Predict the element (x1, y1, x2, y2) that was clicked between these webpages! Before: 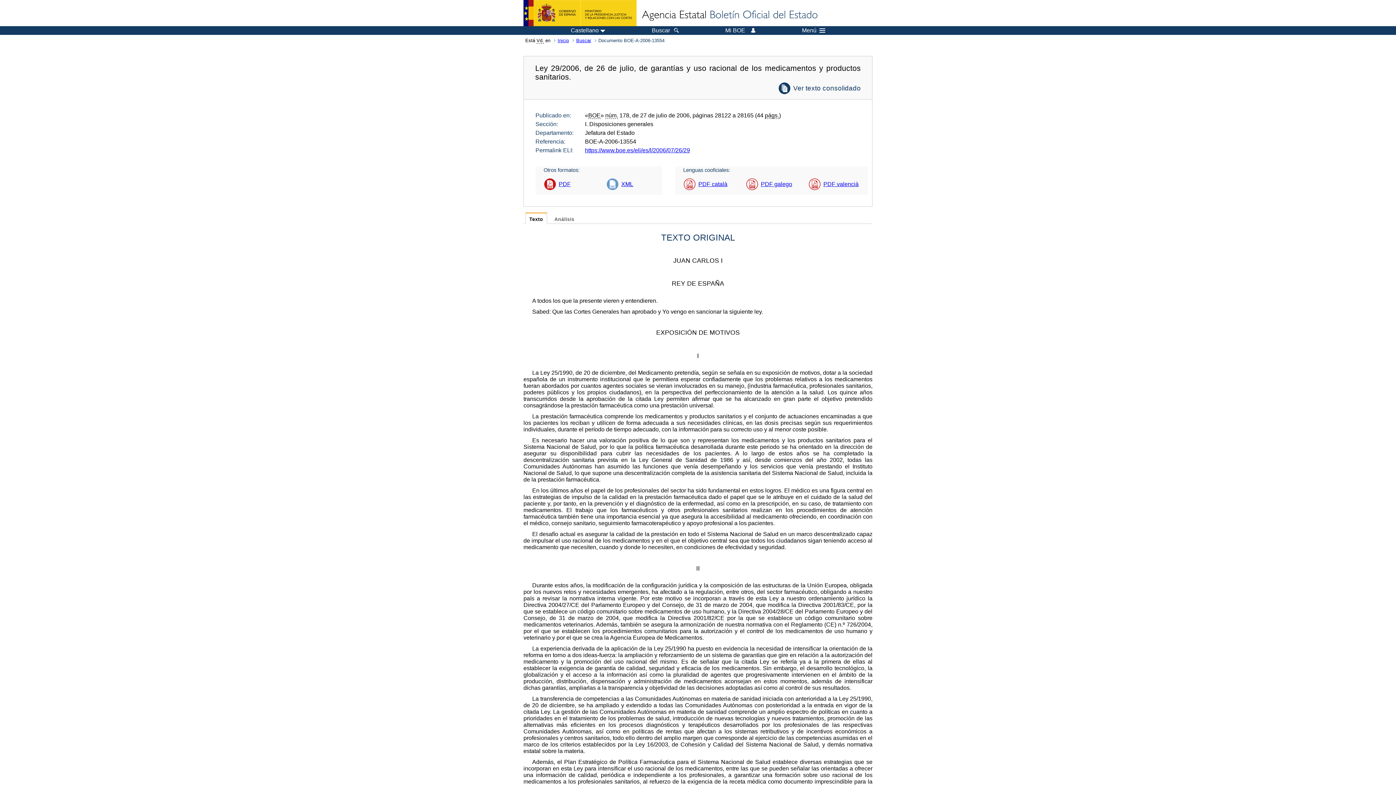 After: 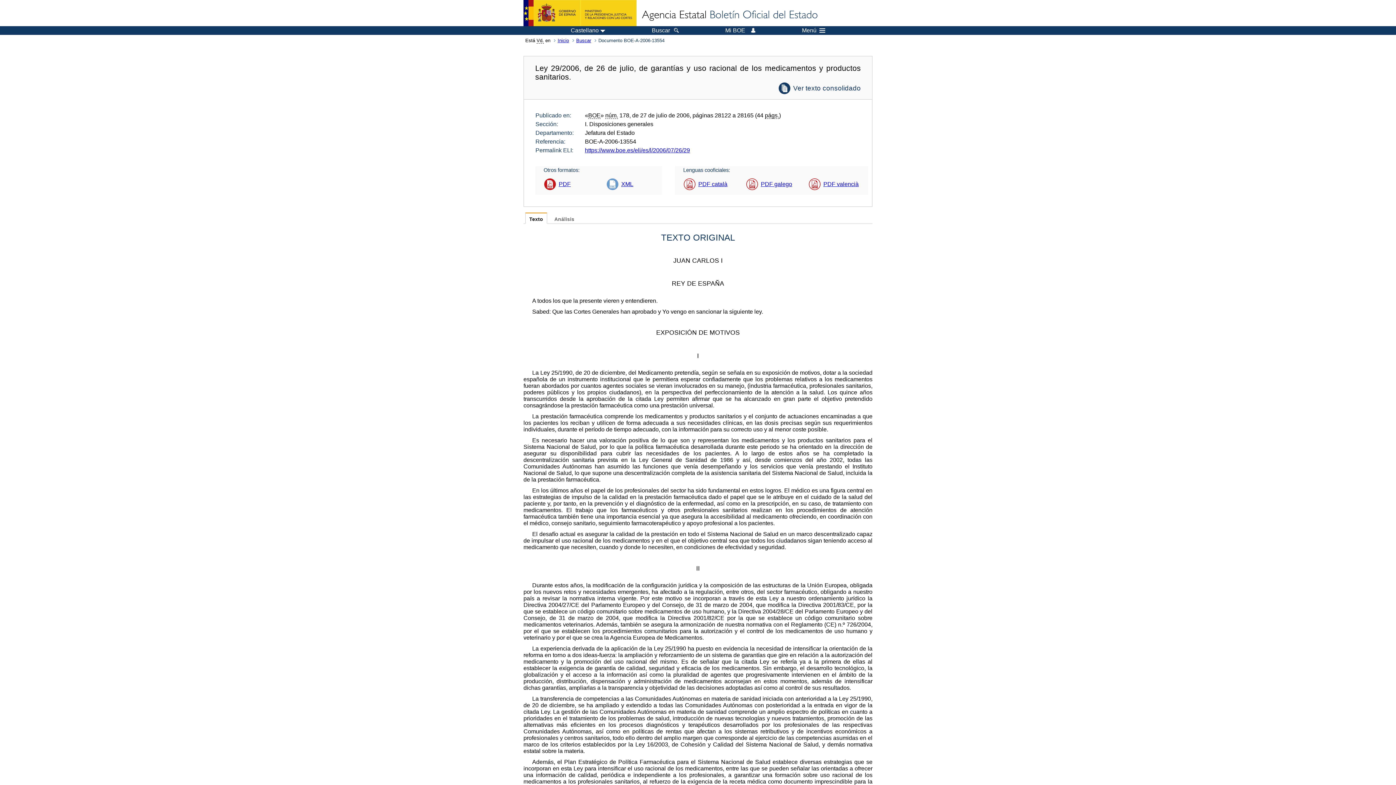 Action: bbox: (746, 173, 796, 194) label: PDF galego